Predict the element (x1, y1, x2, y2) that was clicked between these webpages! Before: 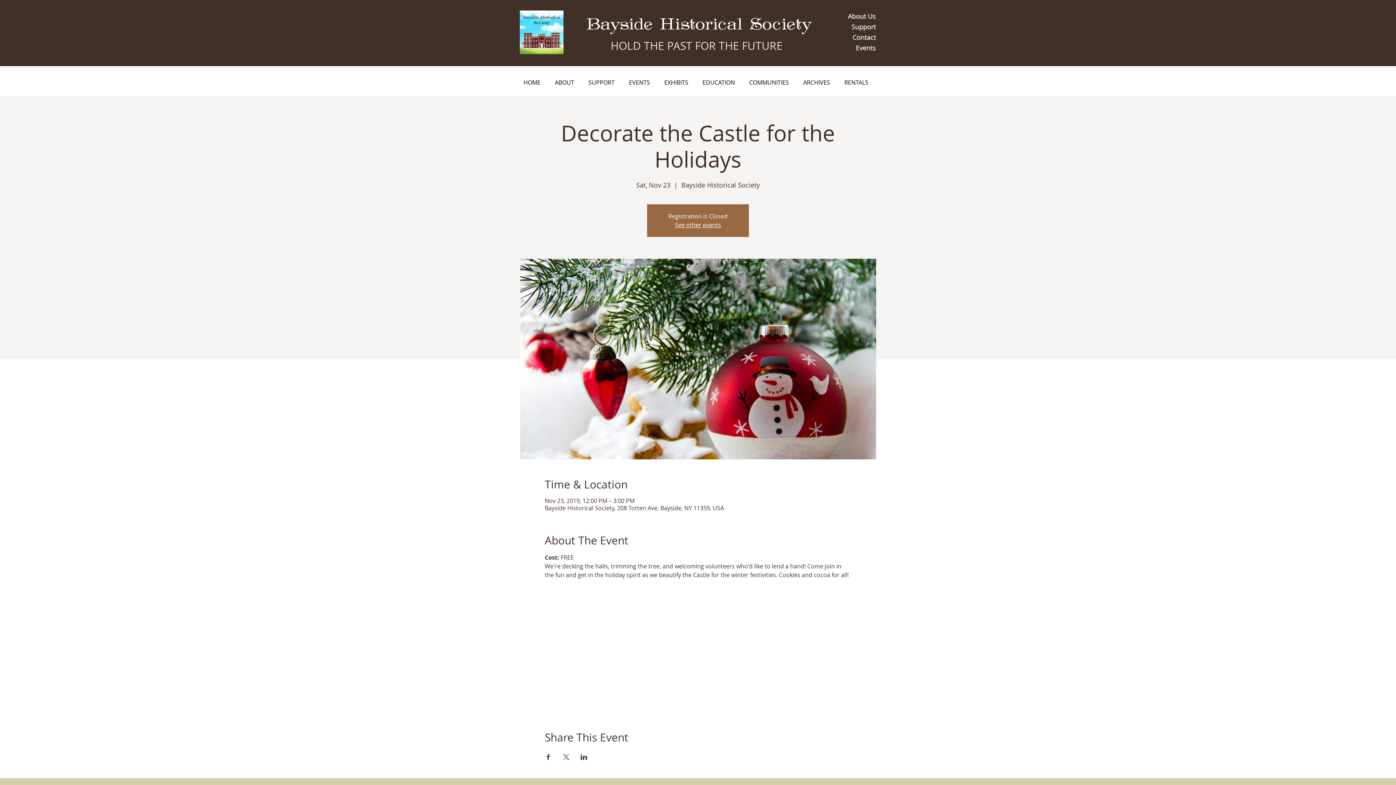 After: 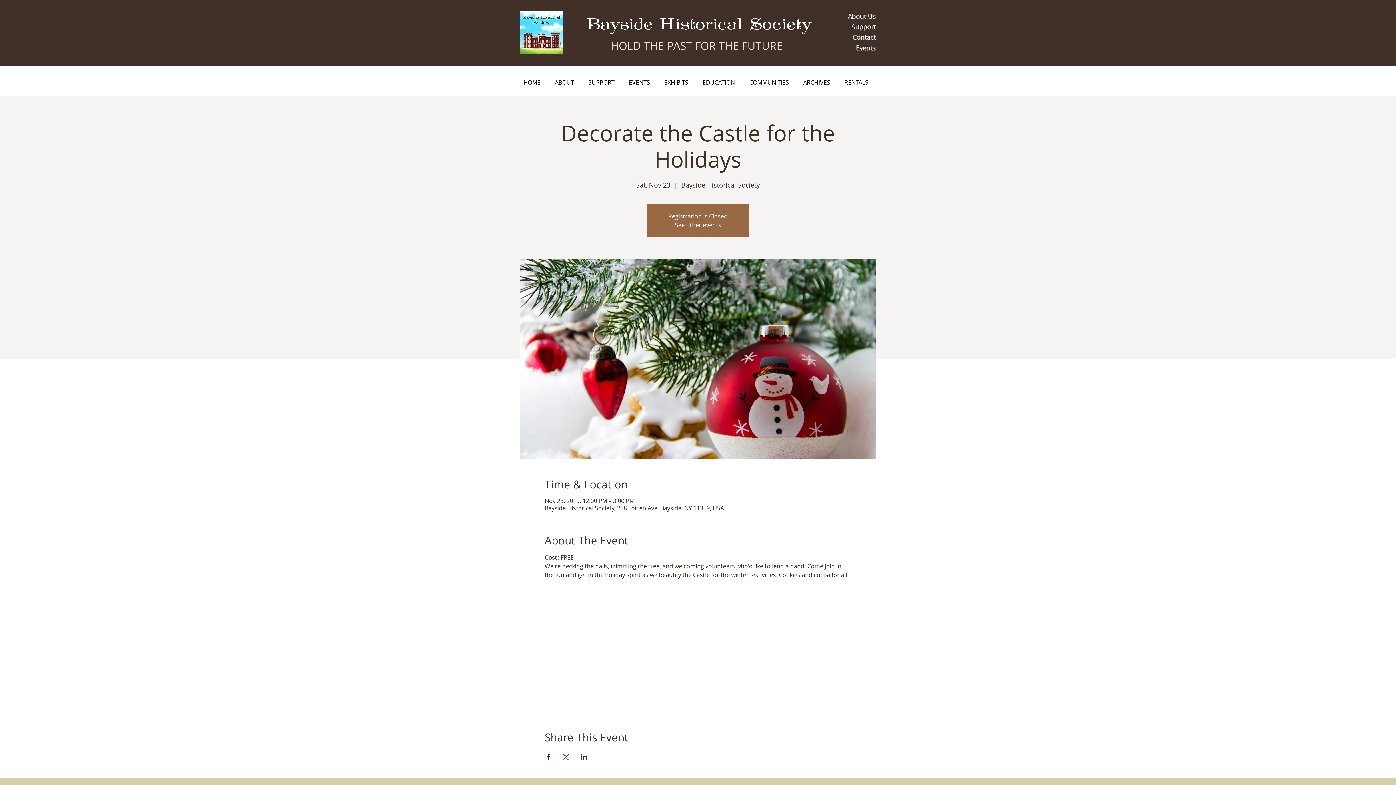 Action: label: Share event on LinkedIn bbox: (580, 754, 587, 760)